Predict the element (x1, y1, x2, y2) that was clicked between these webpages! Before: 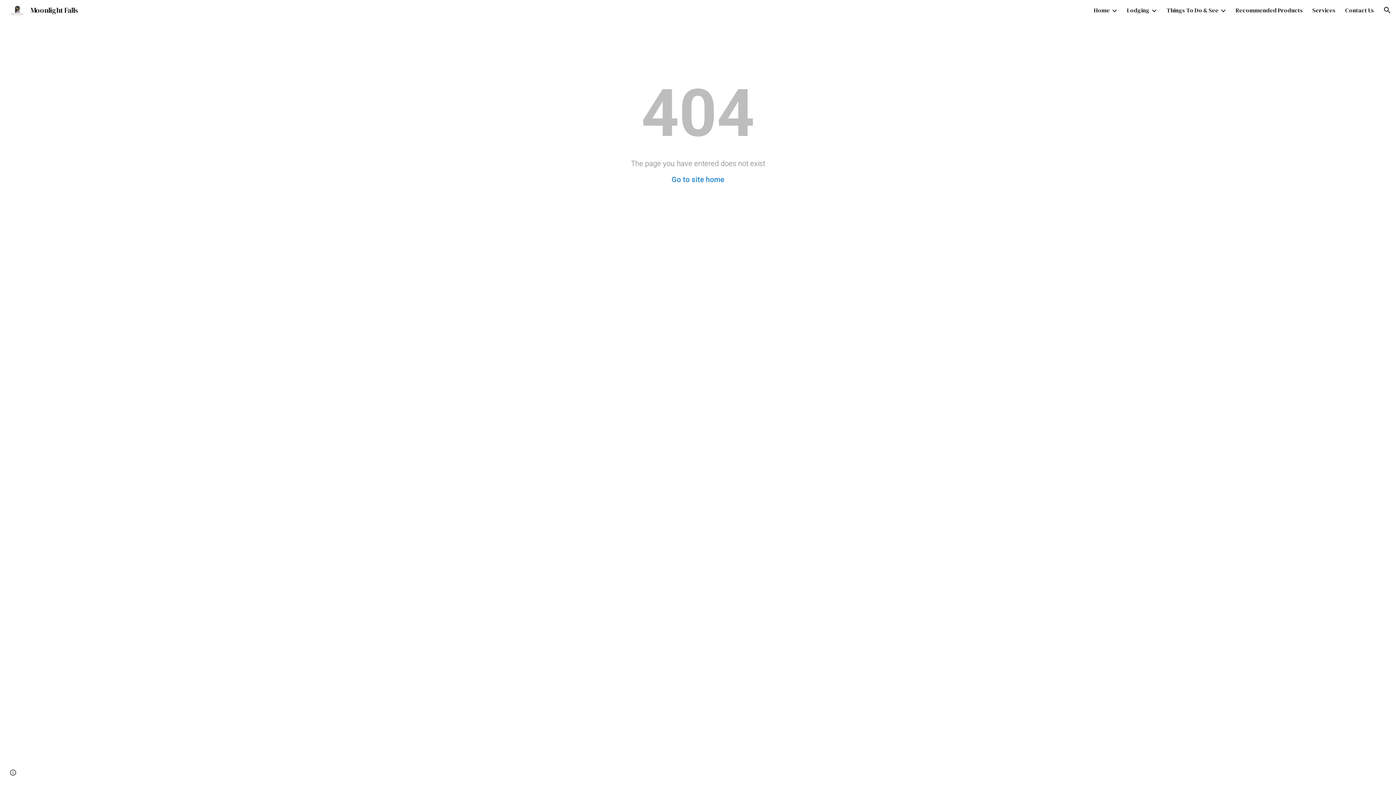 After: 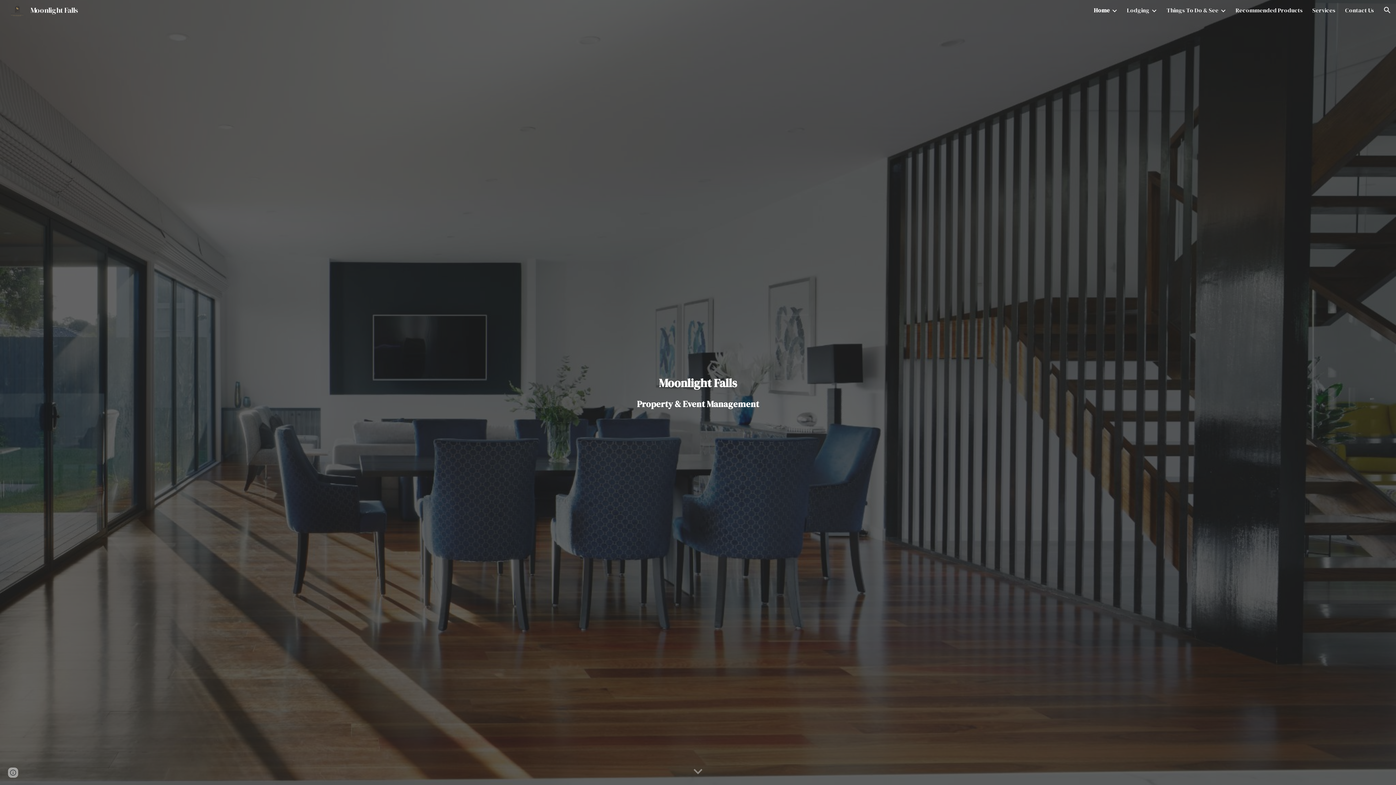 Action: label: Go to site home bbox: (671, 175, 724, 184)